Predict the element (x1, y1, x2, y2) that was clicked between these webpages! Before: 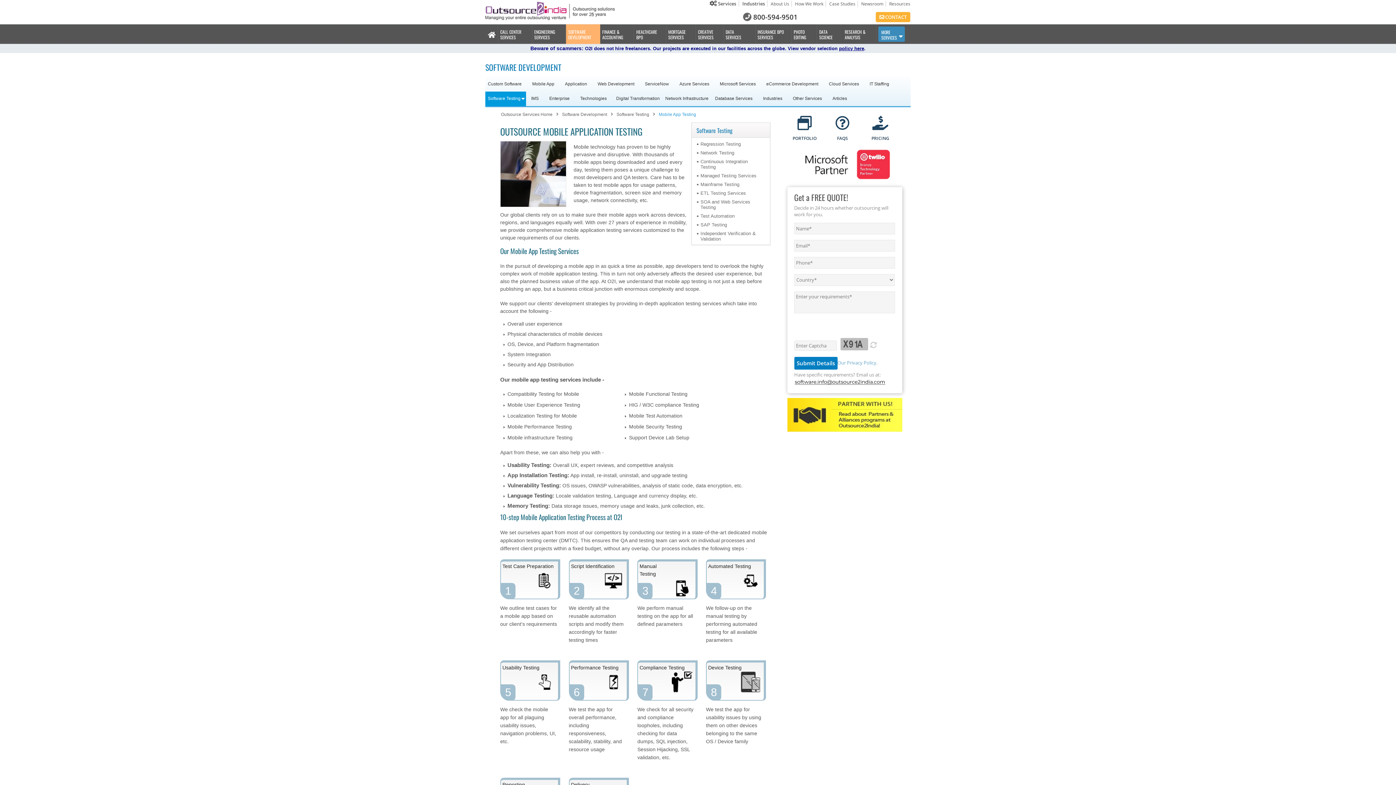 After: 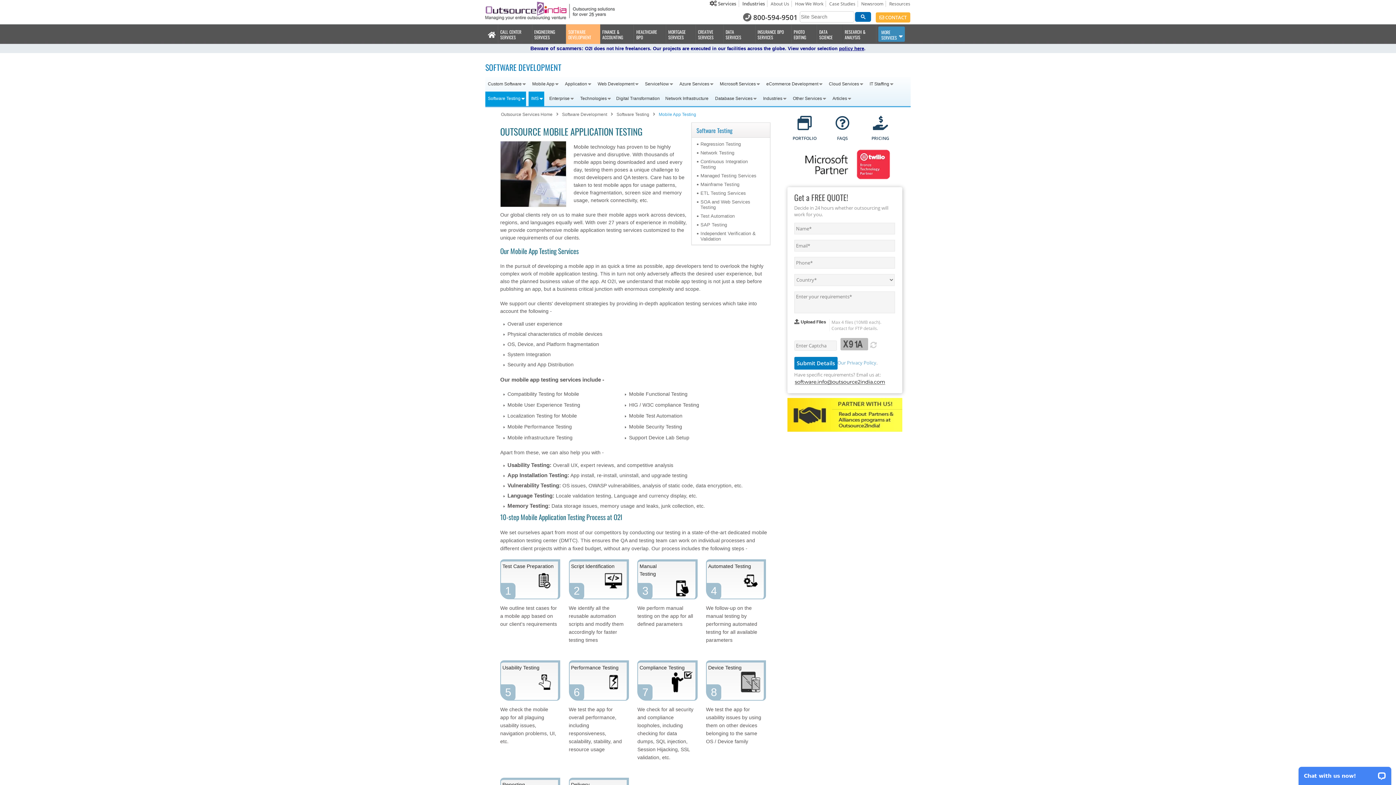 Action: bbox: (528, 91, 544, 106) label: IMS